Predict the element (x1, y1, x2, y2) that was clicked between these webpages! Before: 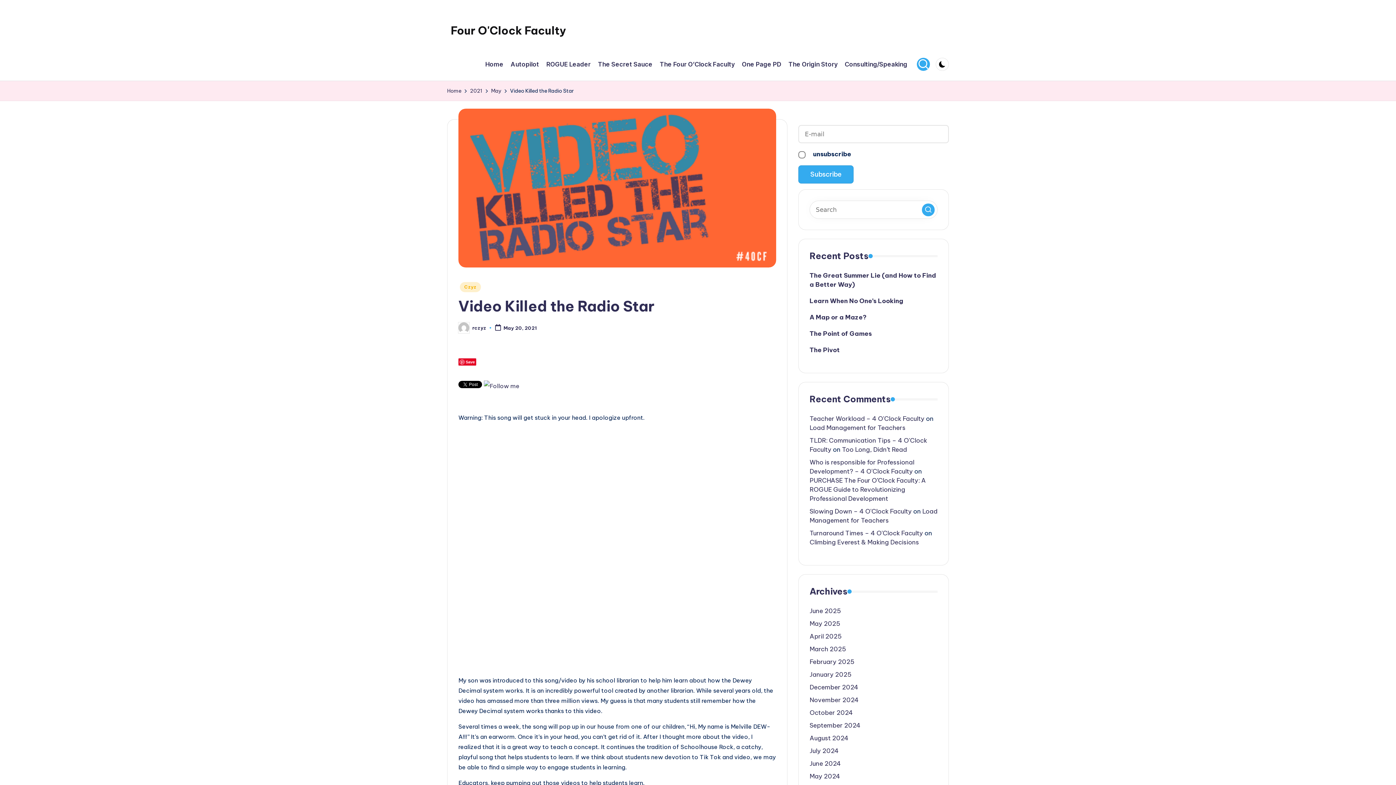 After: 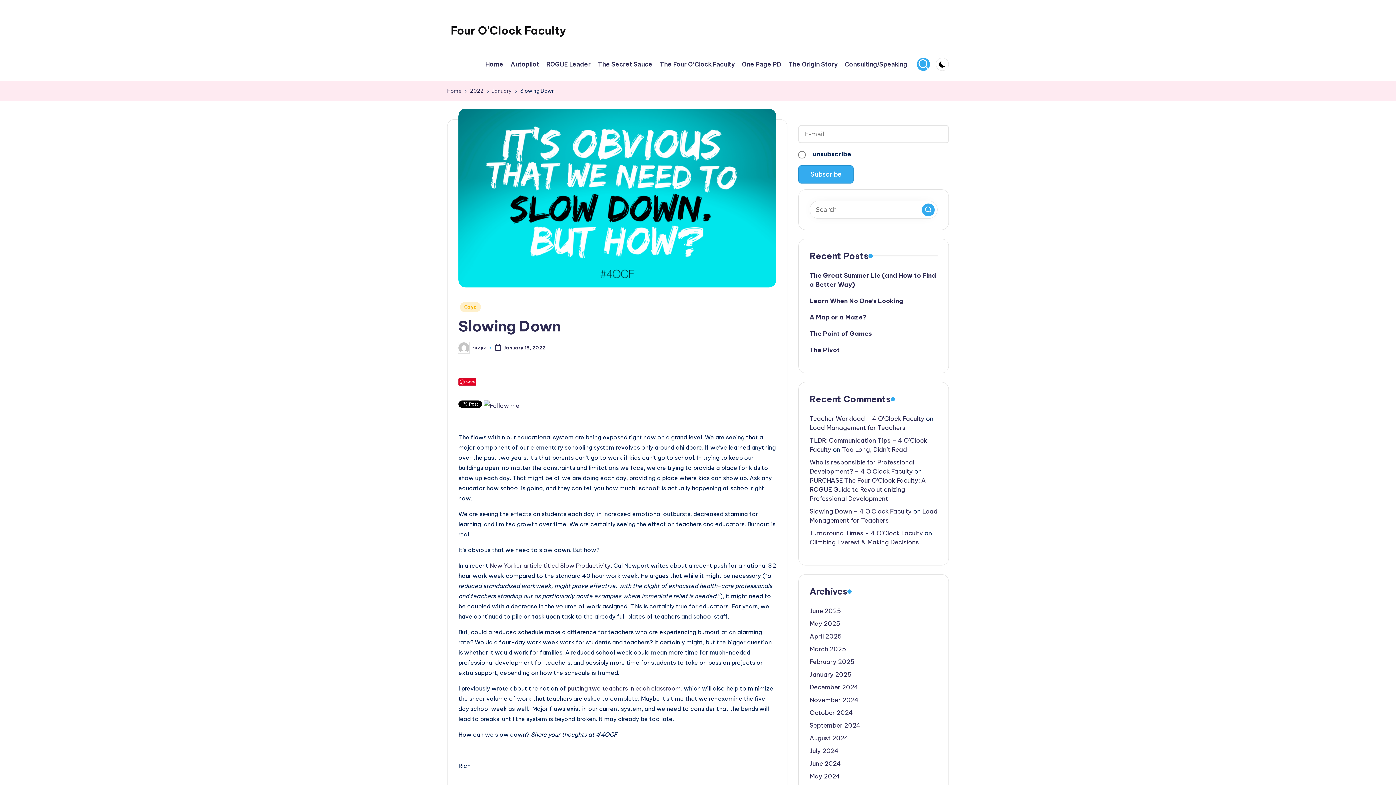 Action: bbox: (809, 507, 912, 515) label: Slowing Down – 4 O'Clock Faculty